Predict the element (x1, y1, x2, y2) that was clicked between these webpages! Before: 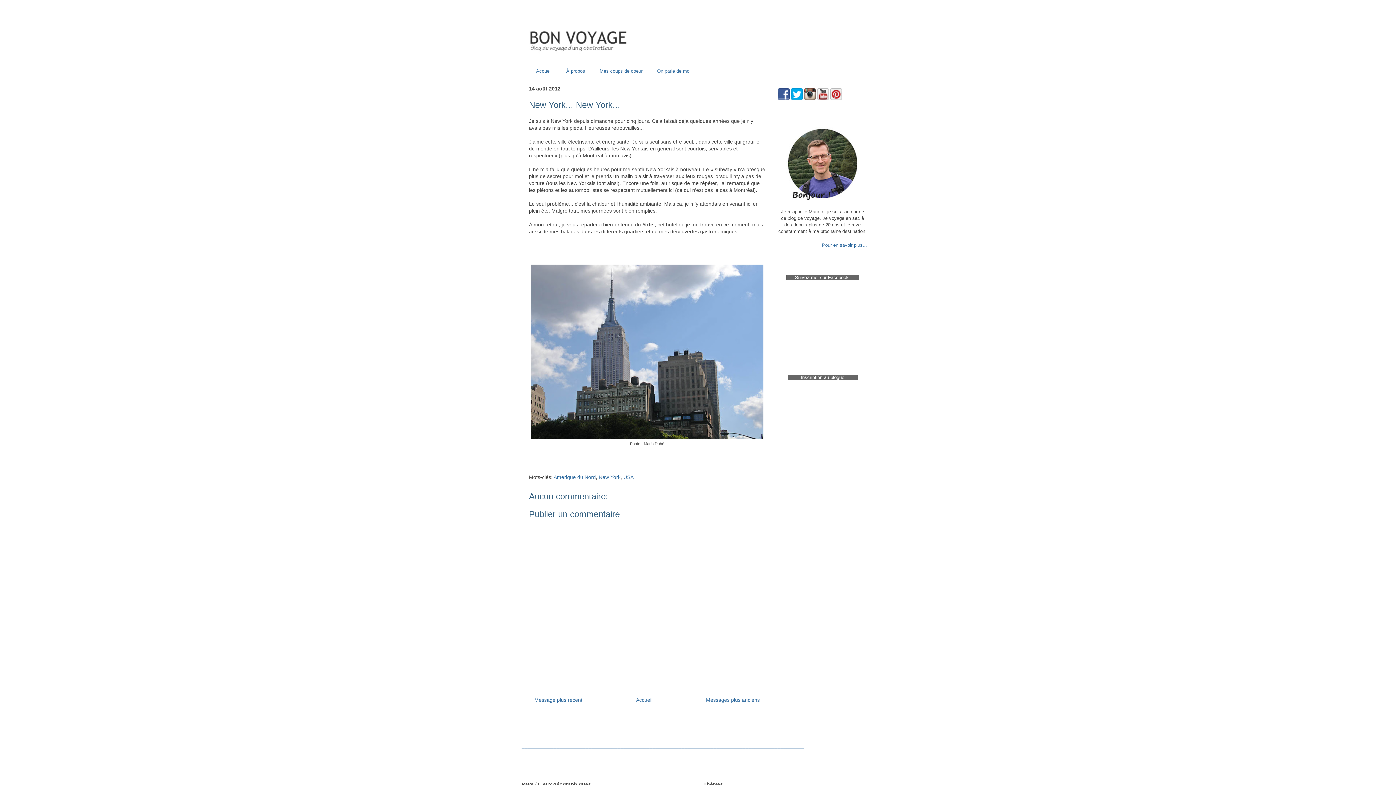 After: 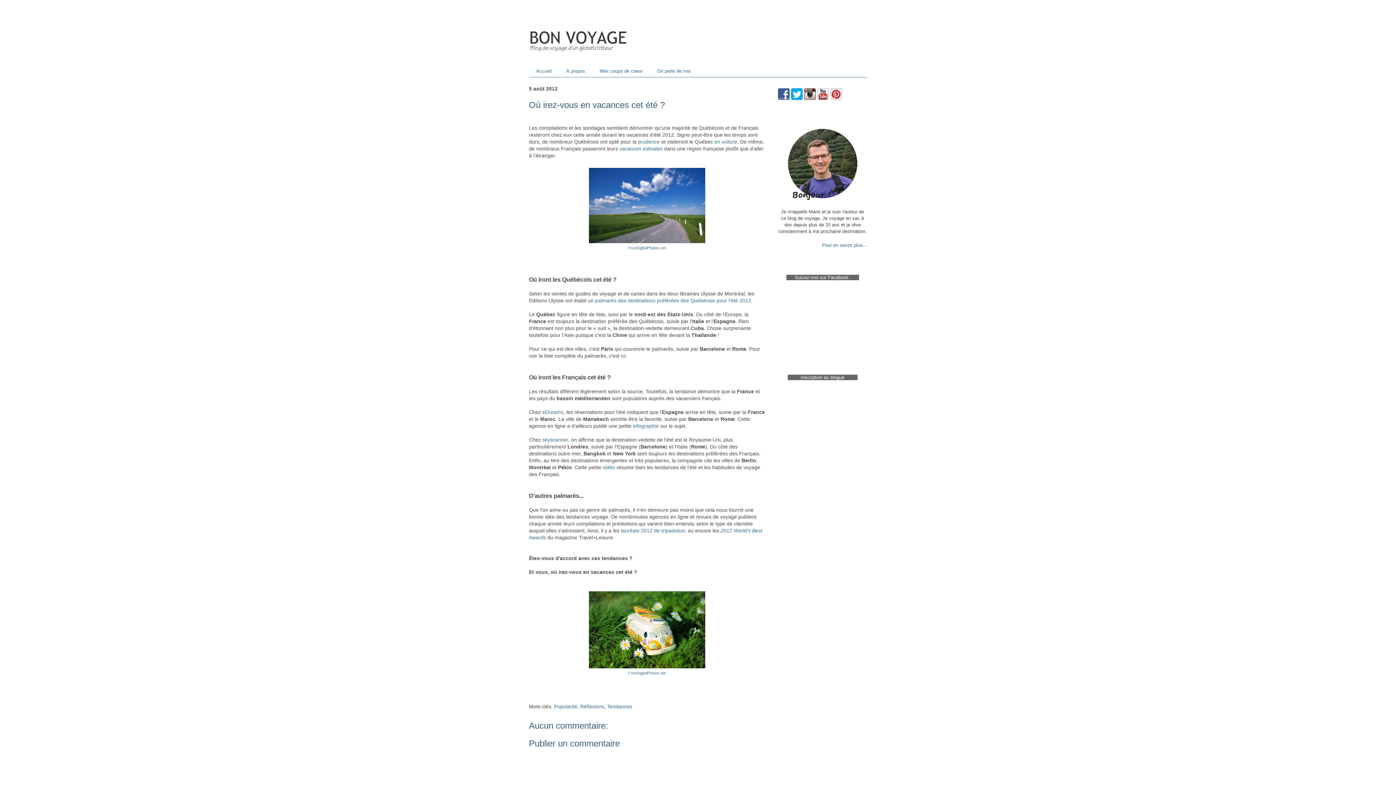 Action: label: Messages plus anciens bbox: (706, 697, 760, 703)